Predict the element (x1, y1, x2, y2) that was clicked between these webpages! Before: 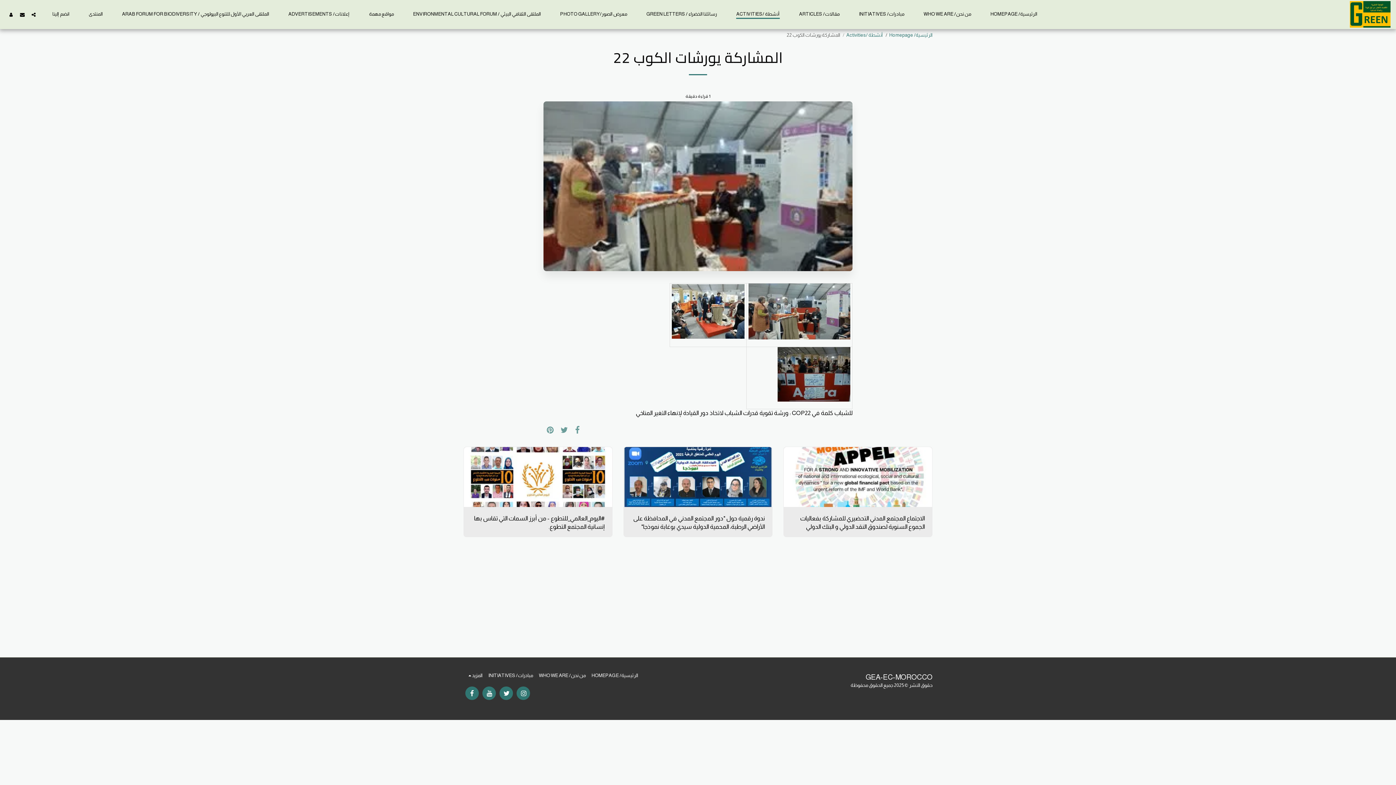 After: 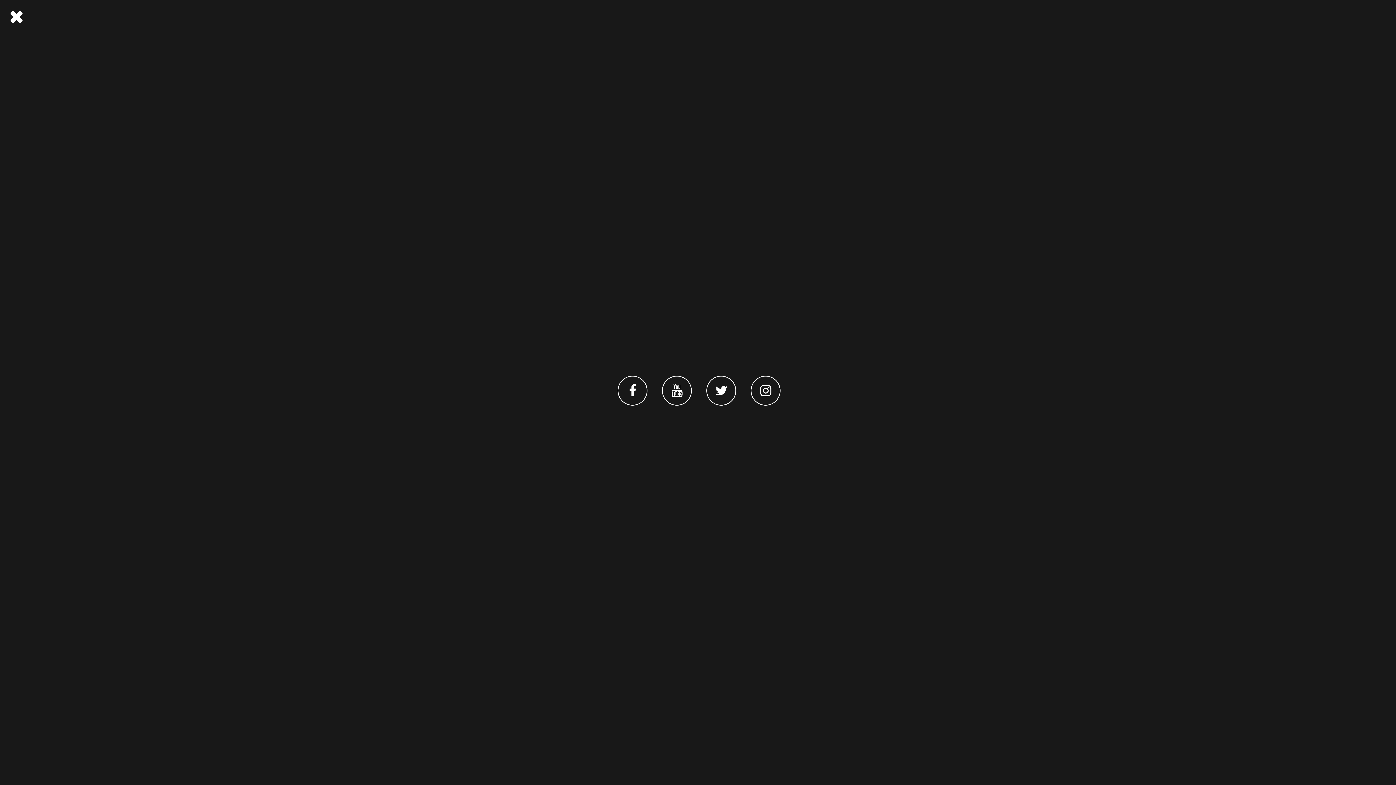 Action: bbox: (28, 11, 38, 16) label:  